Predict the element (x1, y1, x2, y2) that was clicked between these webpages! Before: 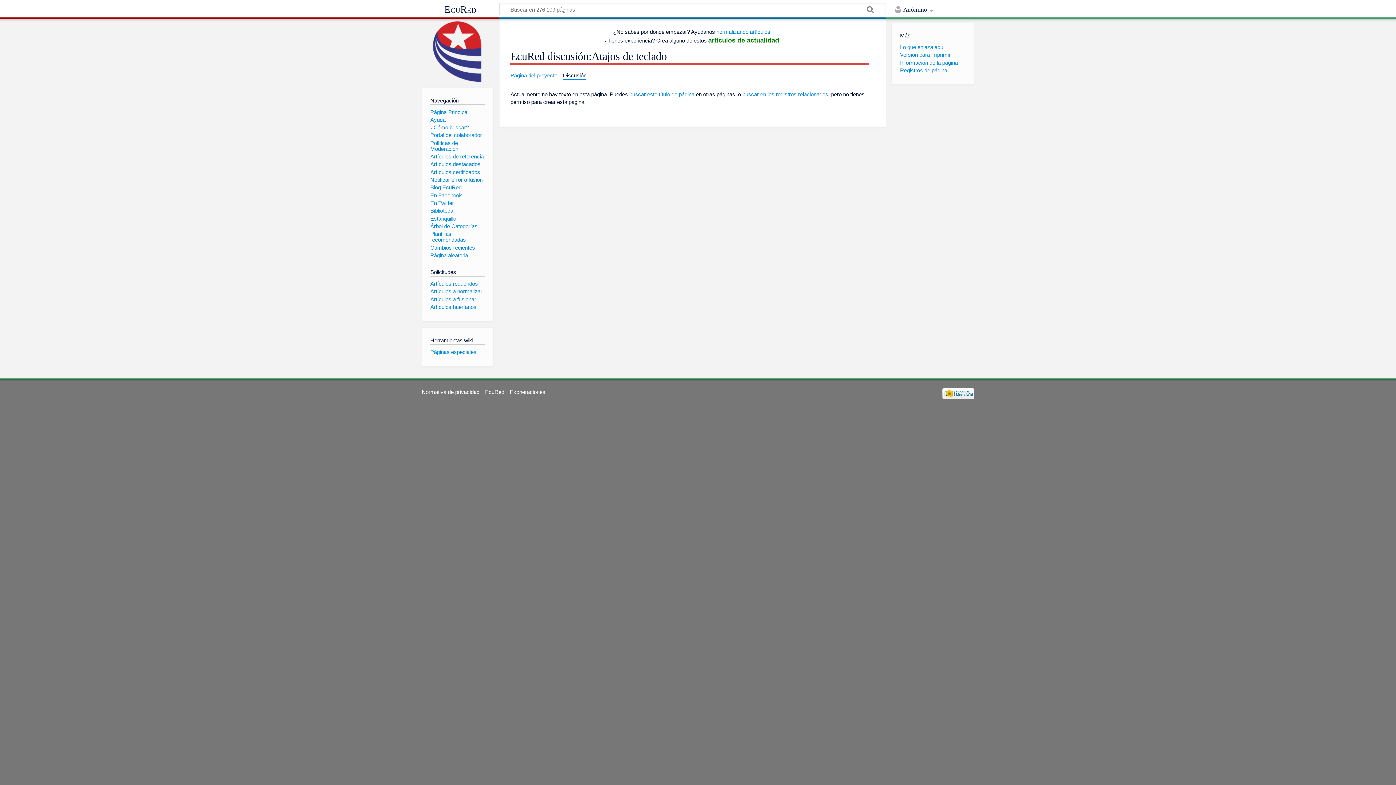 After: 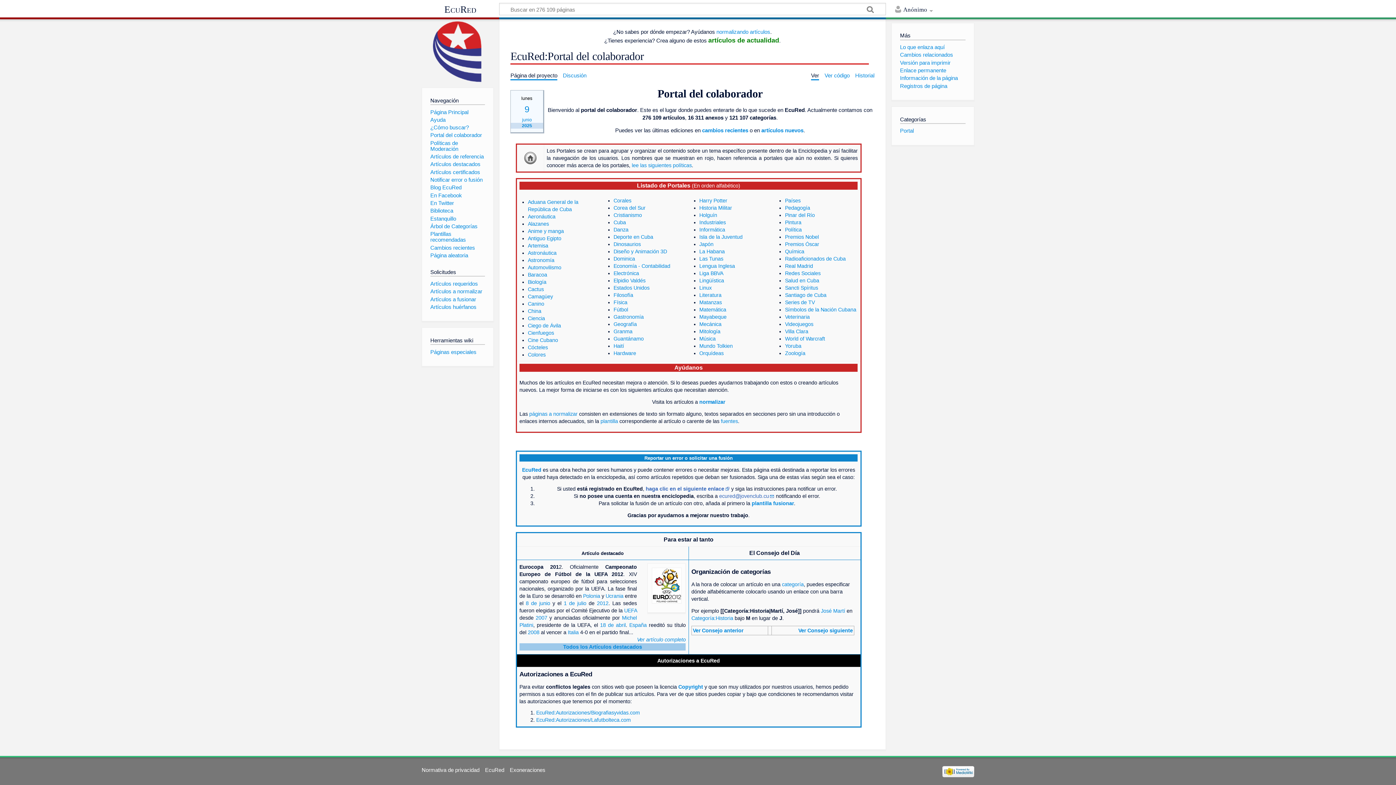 Action: bbox: (430, 132, 482, 138) label: Portal del colaborador